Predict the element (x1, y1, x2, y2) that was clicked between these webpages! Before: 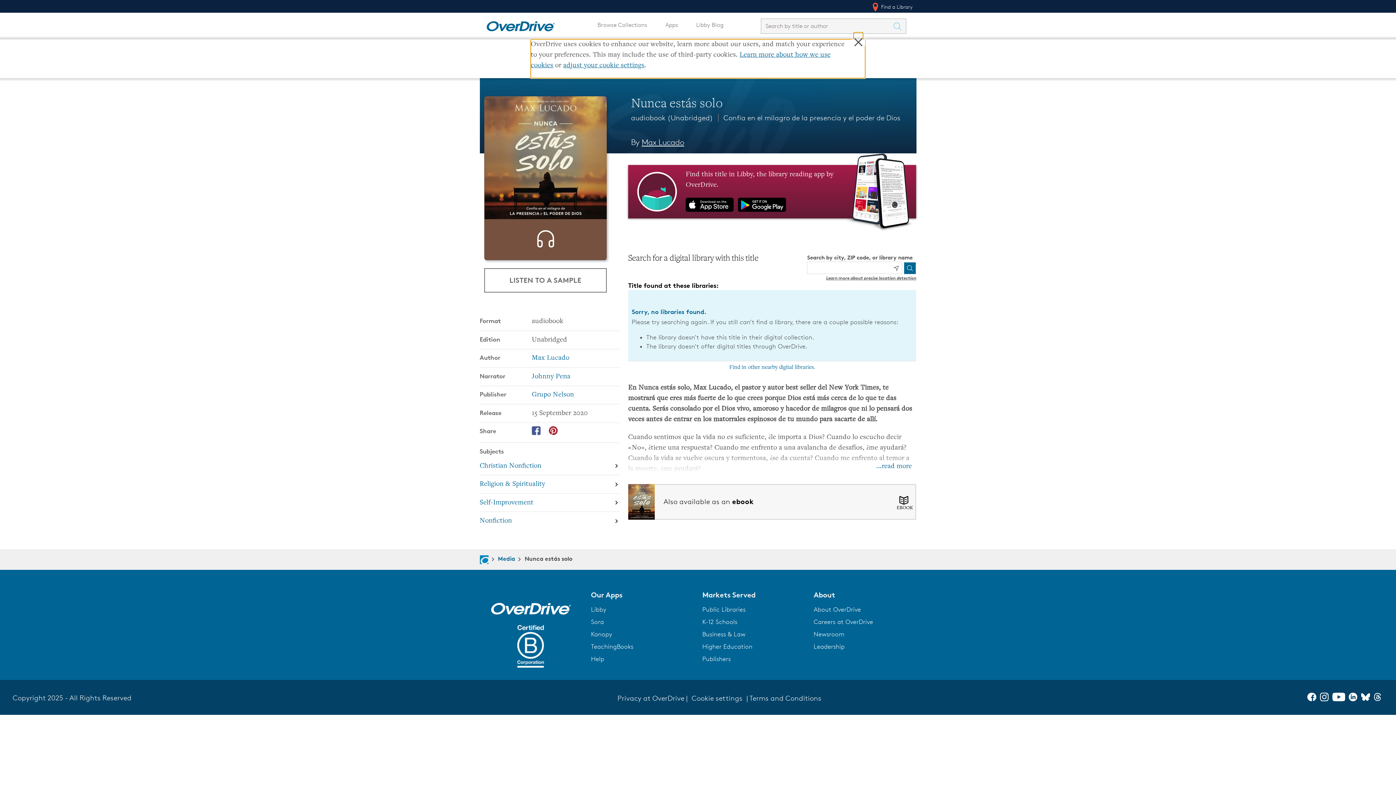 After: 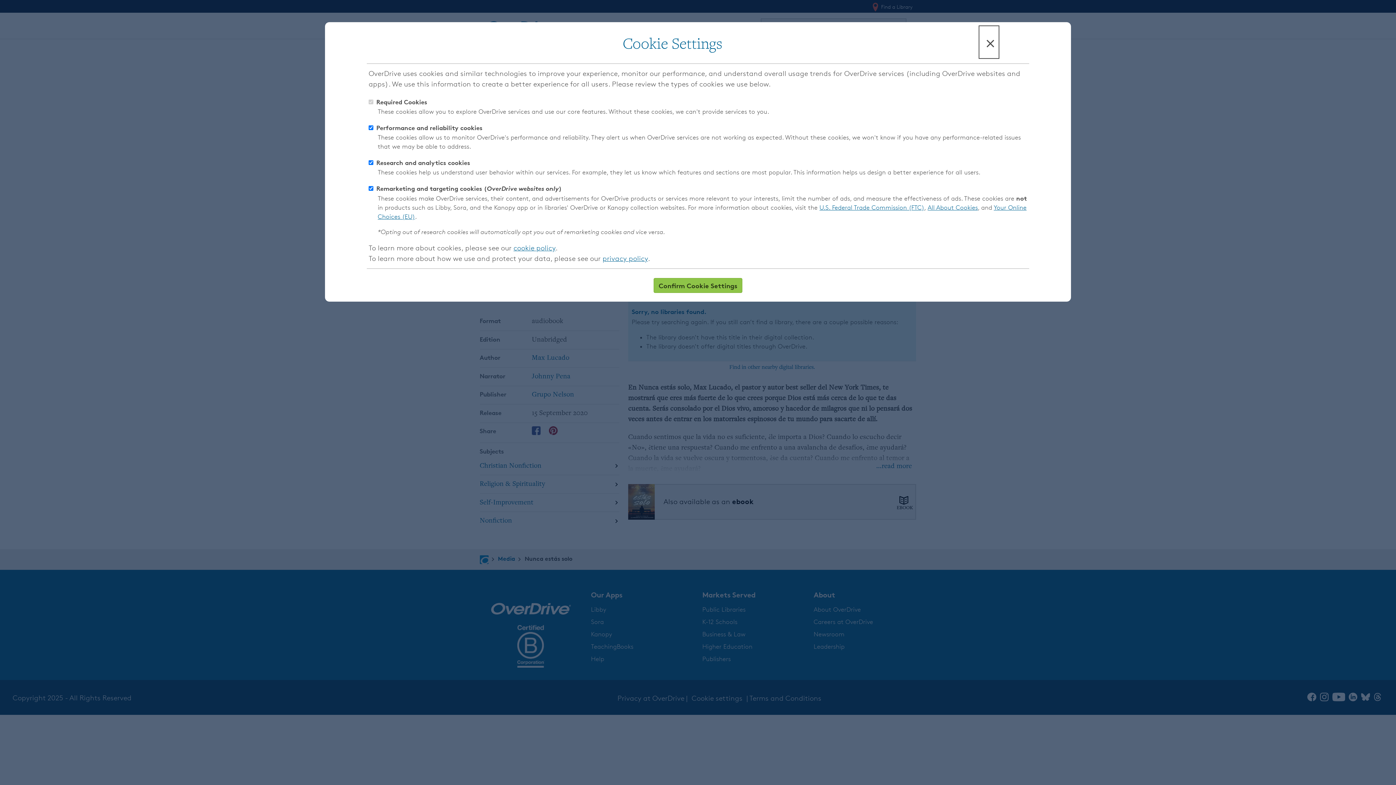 Action: label: adjust your cookie settings bbox: (563, 62, 644, 69)